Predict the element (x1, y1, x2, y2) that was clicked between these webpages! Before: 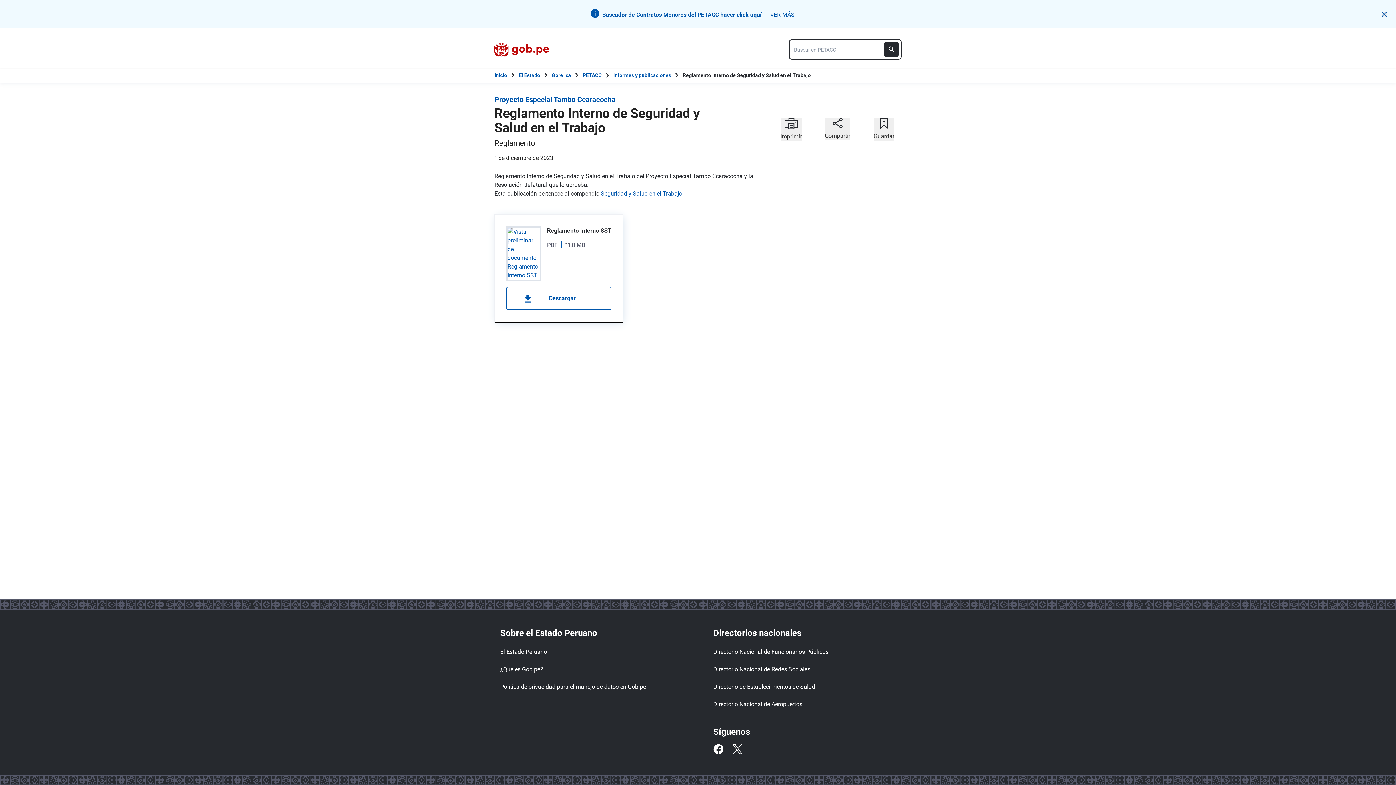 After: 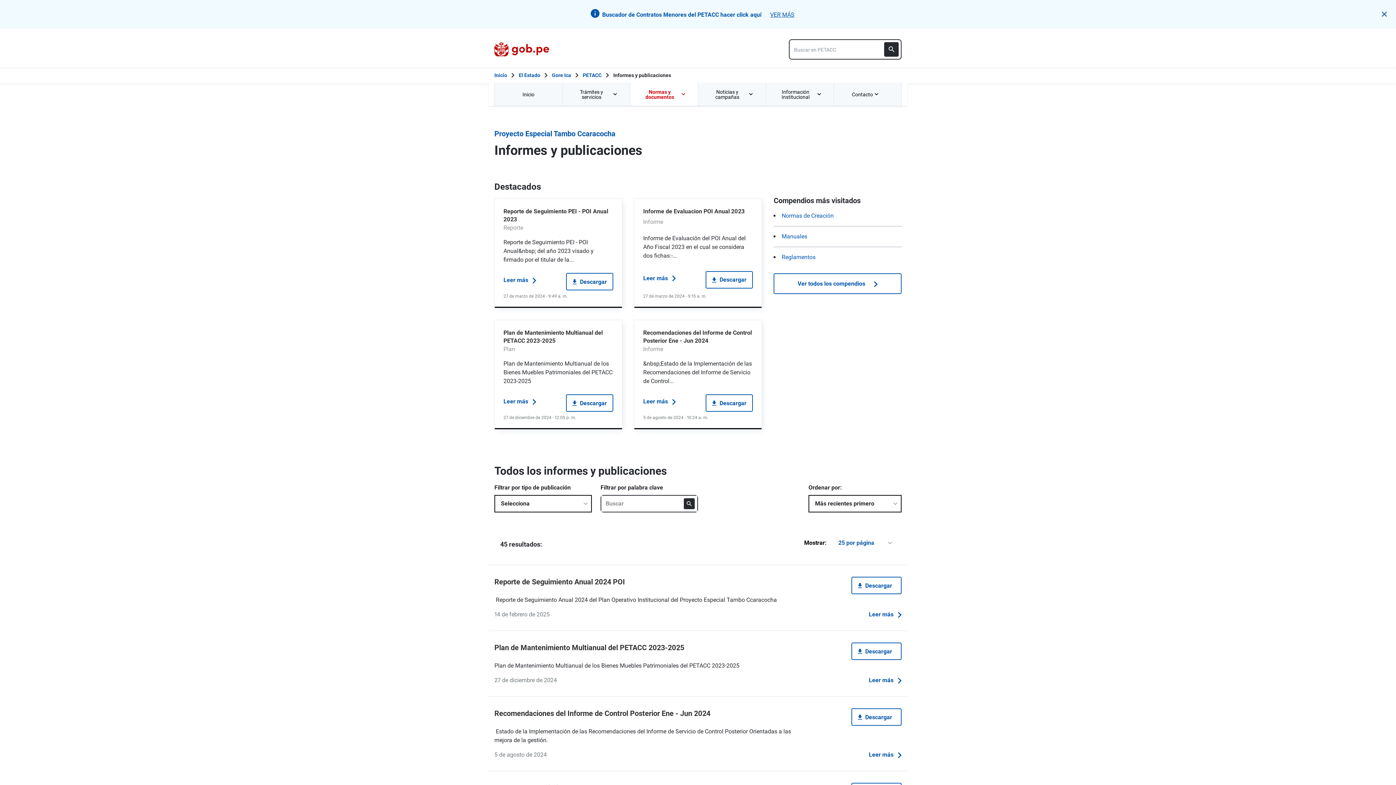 Action: bbox: (613, 71, 671, 79) label: Informes y publicaciones